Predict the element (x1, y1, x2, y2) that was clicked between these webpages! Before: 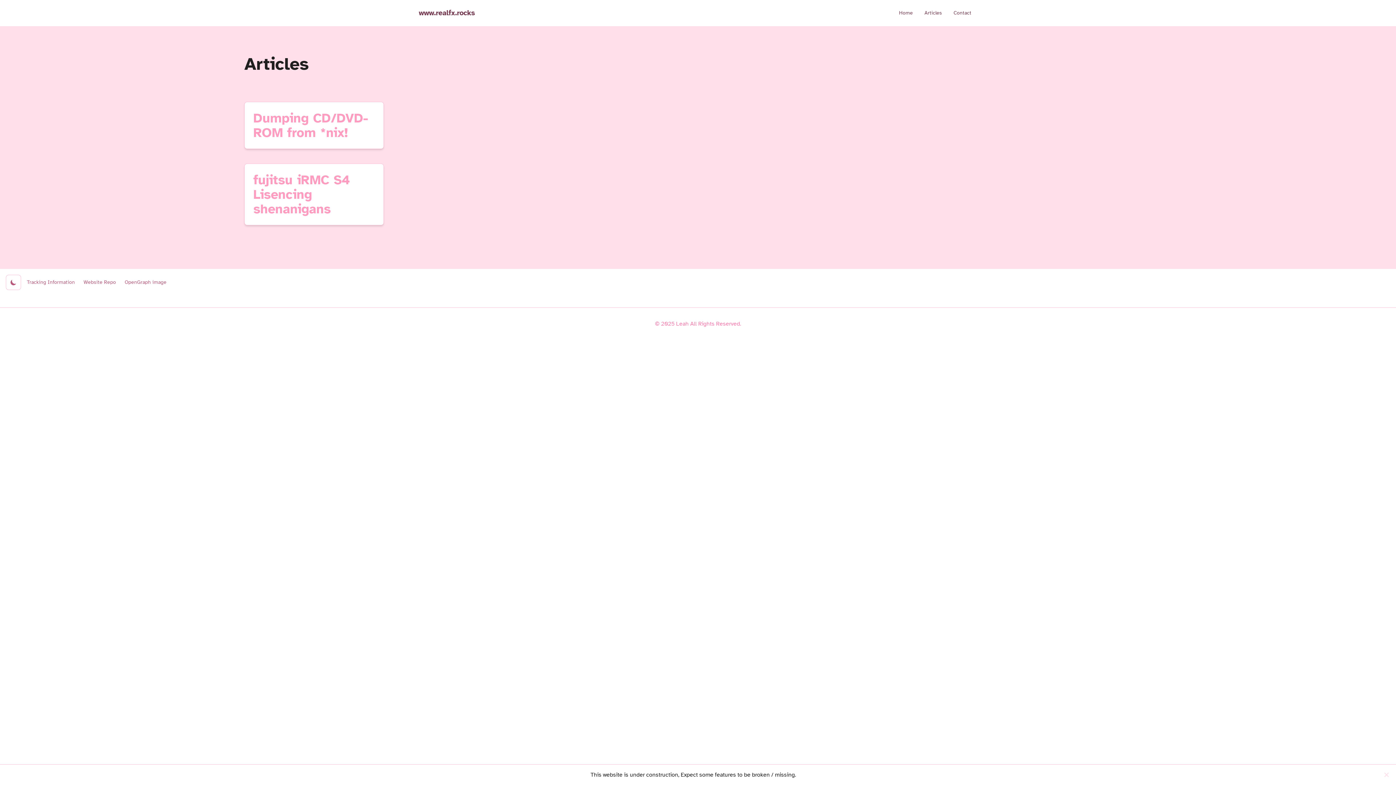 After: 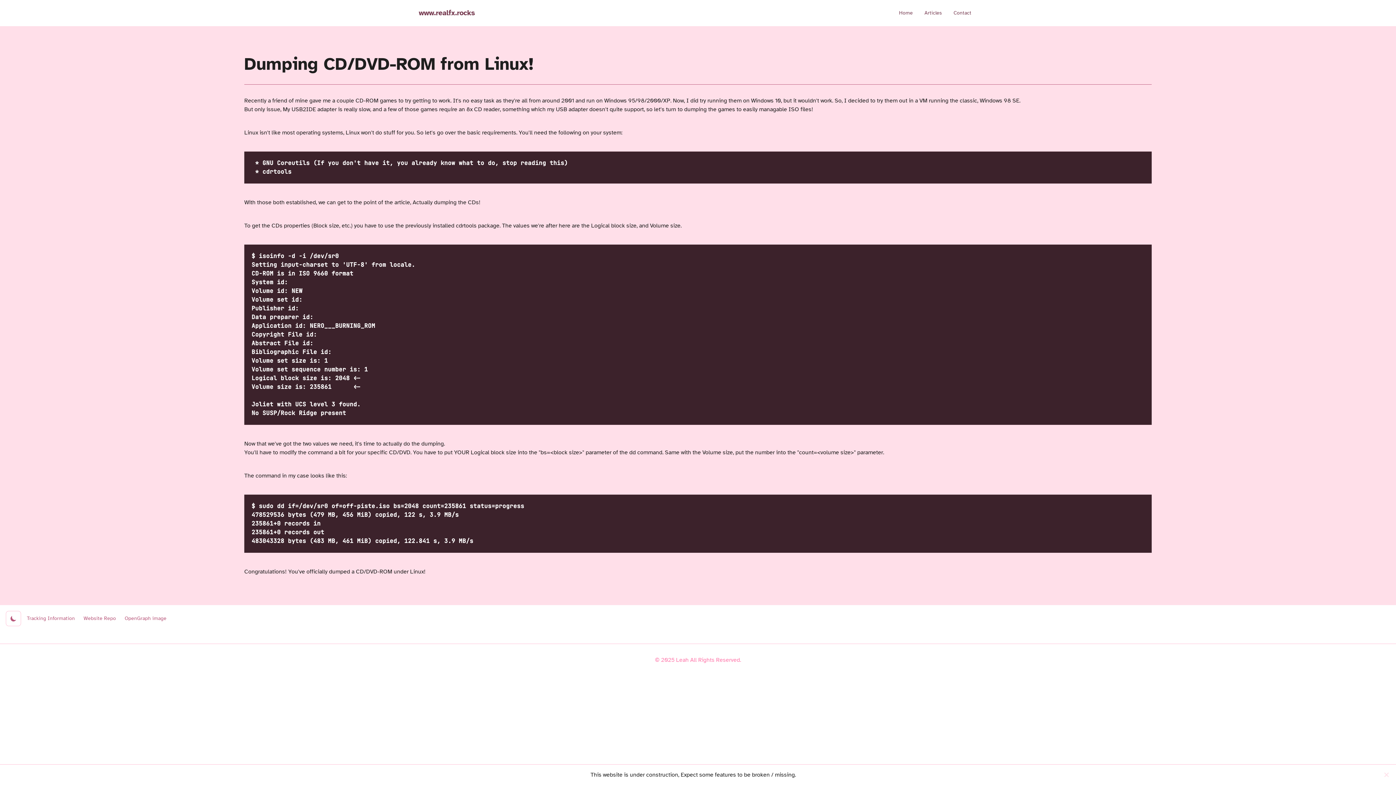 Action: label: Dumping CD/DVD-ROM from *nix! bbox: (244, 101, 384, 149)